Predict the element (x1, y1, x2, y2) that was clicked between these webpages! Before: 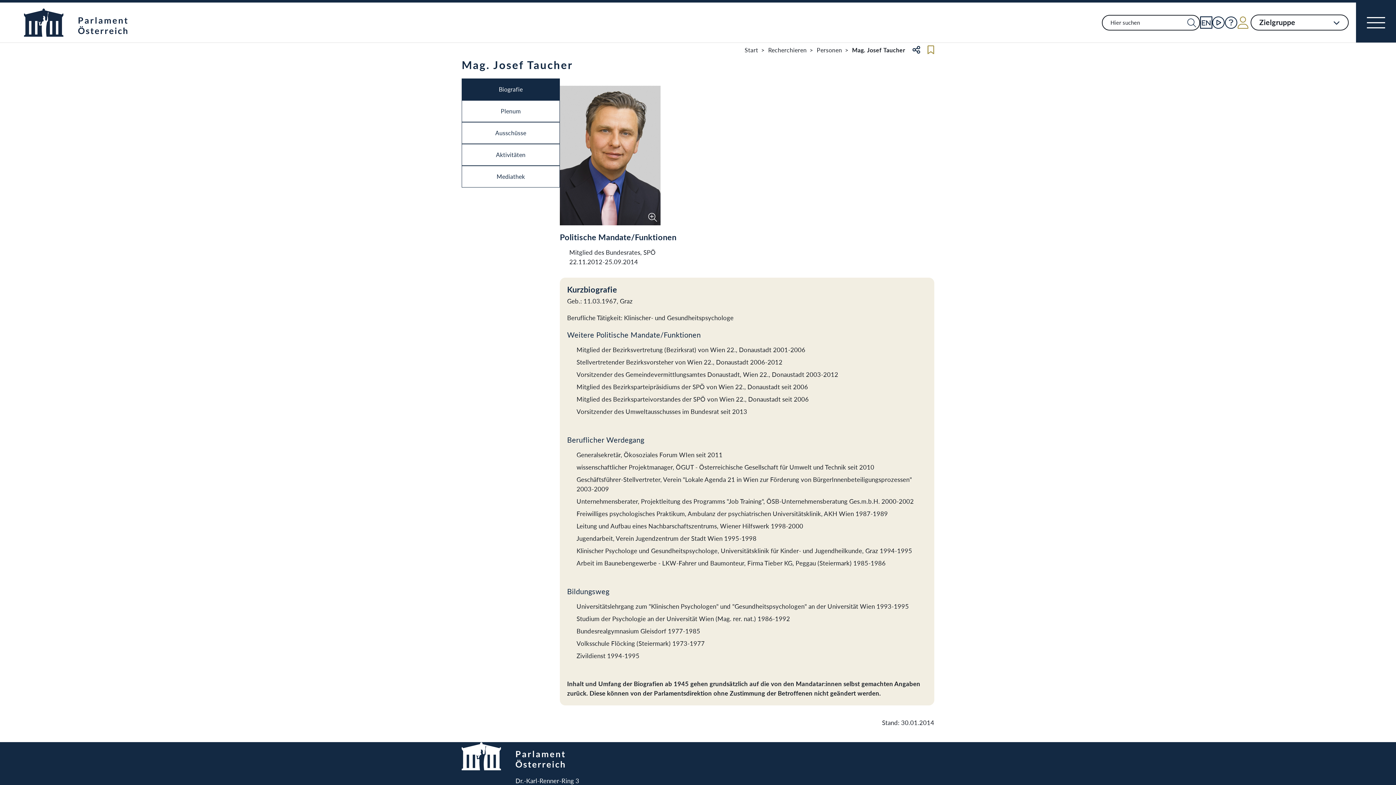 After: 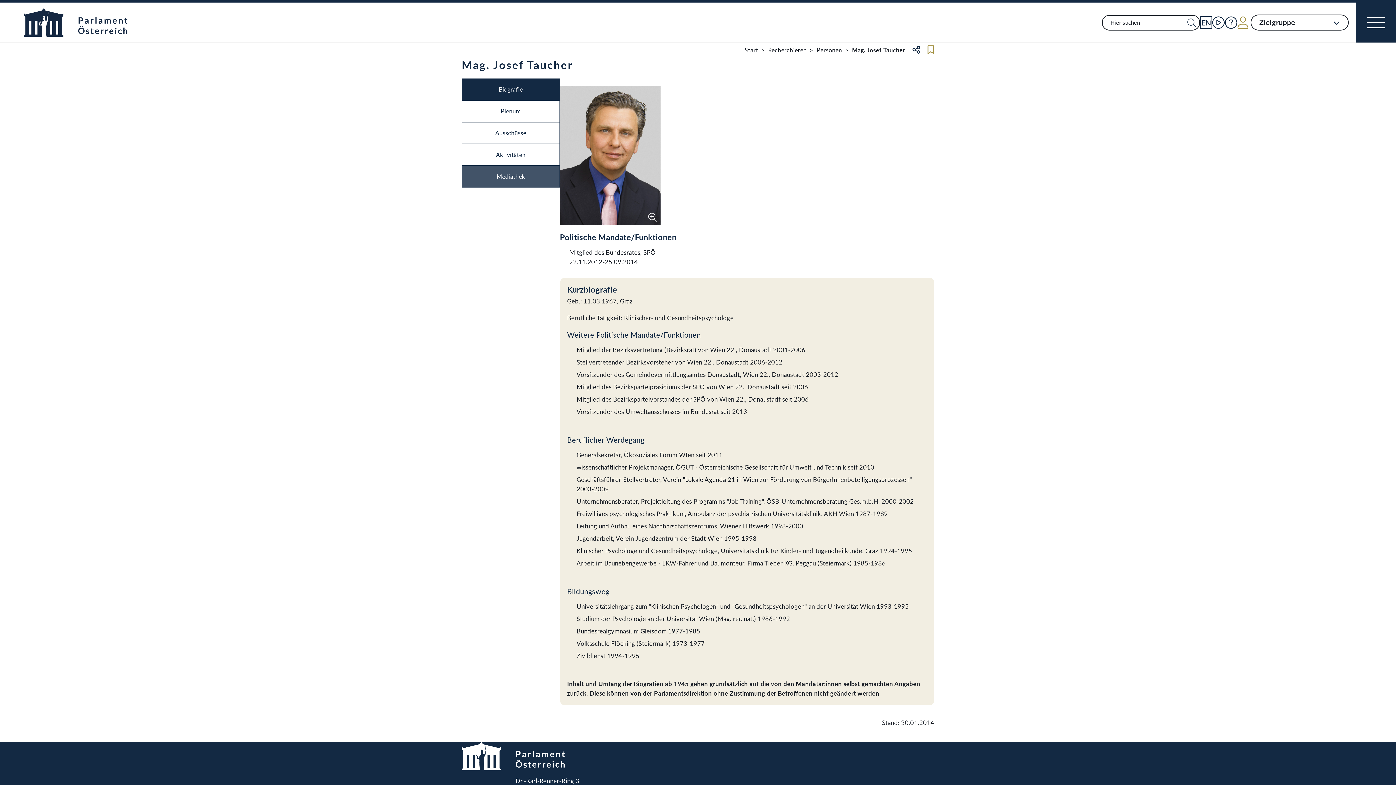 Action: label: Mediathek bbox: (461, 165, 560, 187)